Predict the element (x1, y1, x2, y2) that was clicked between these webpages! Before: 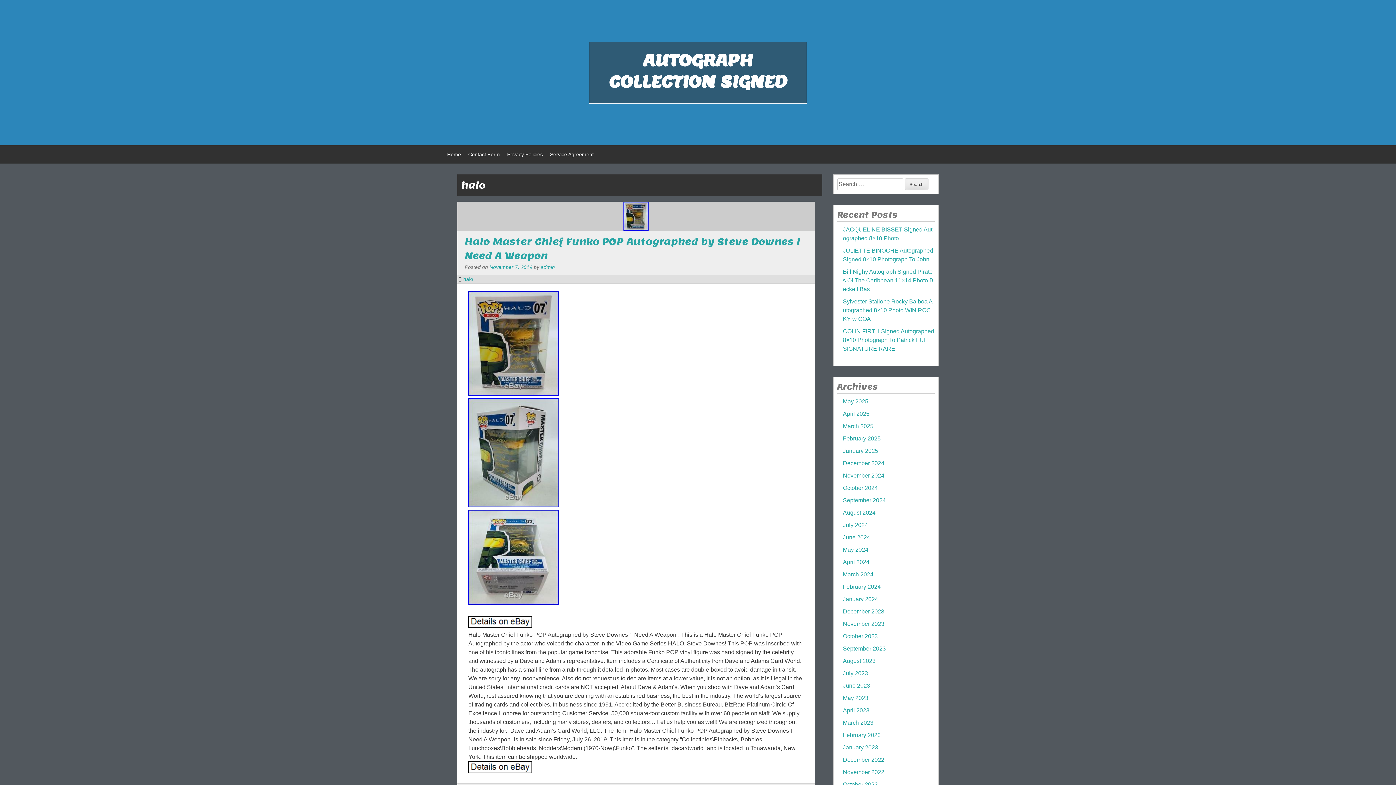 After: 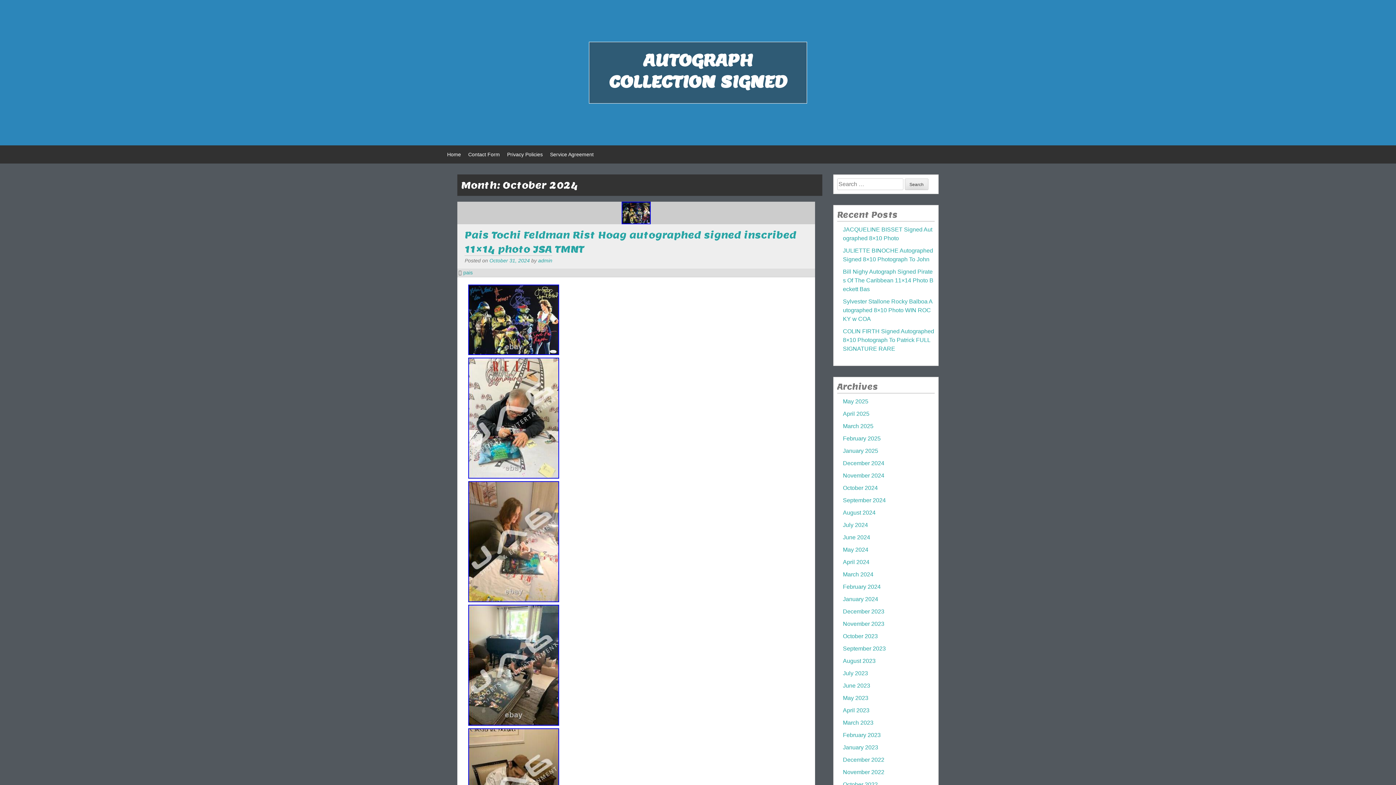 Action: bbox: (843, 485, 878, 491) label: October 2024